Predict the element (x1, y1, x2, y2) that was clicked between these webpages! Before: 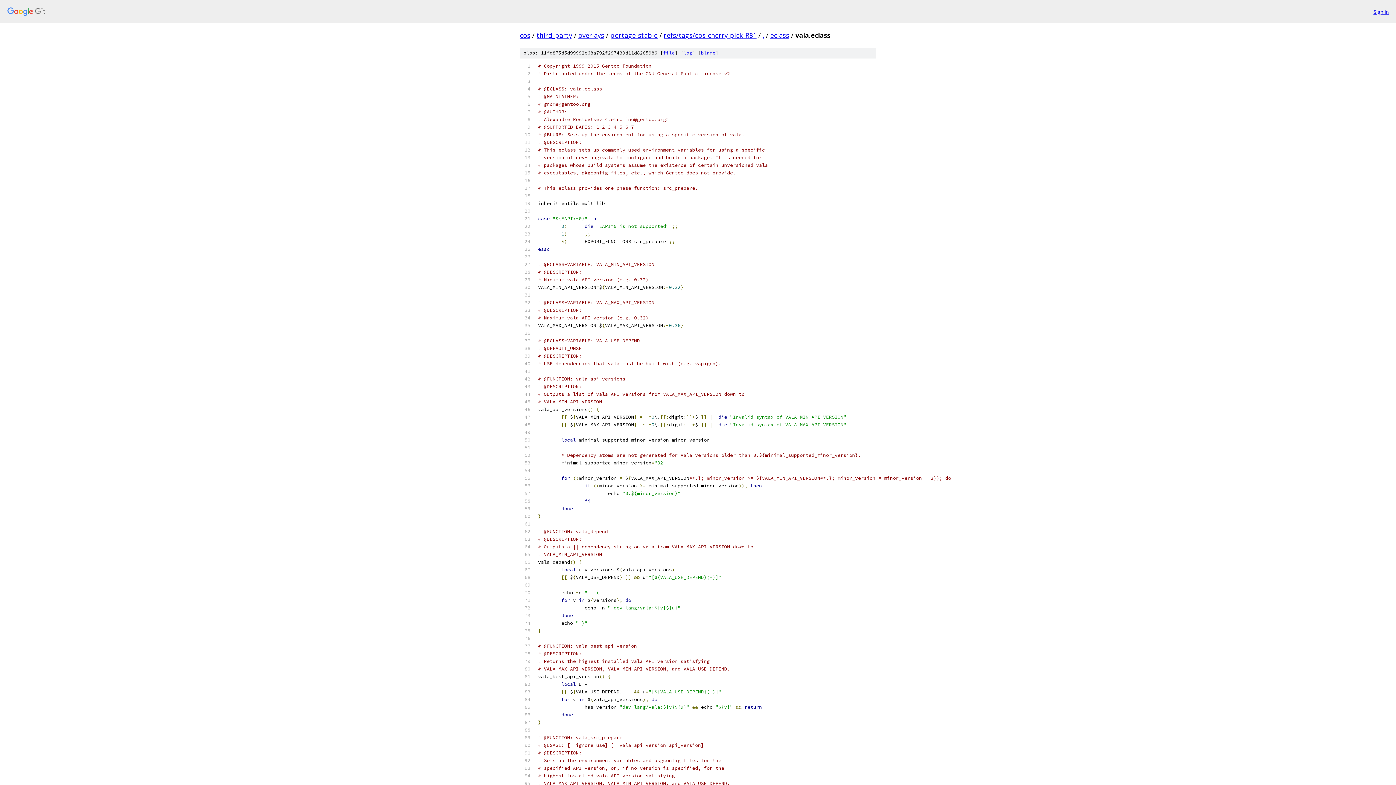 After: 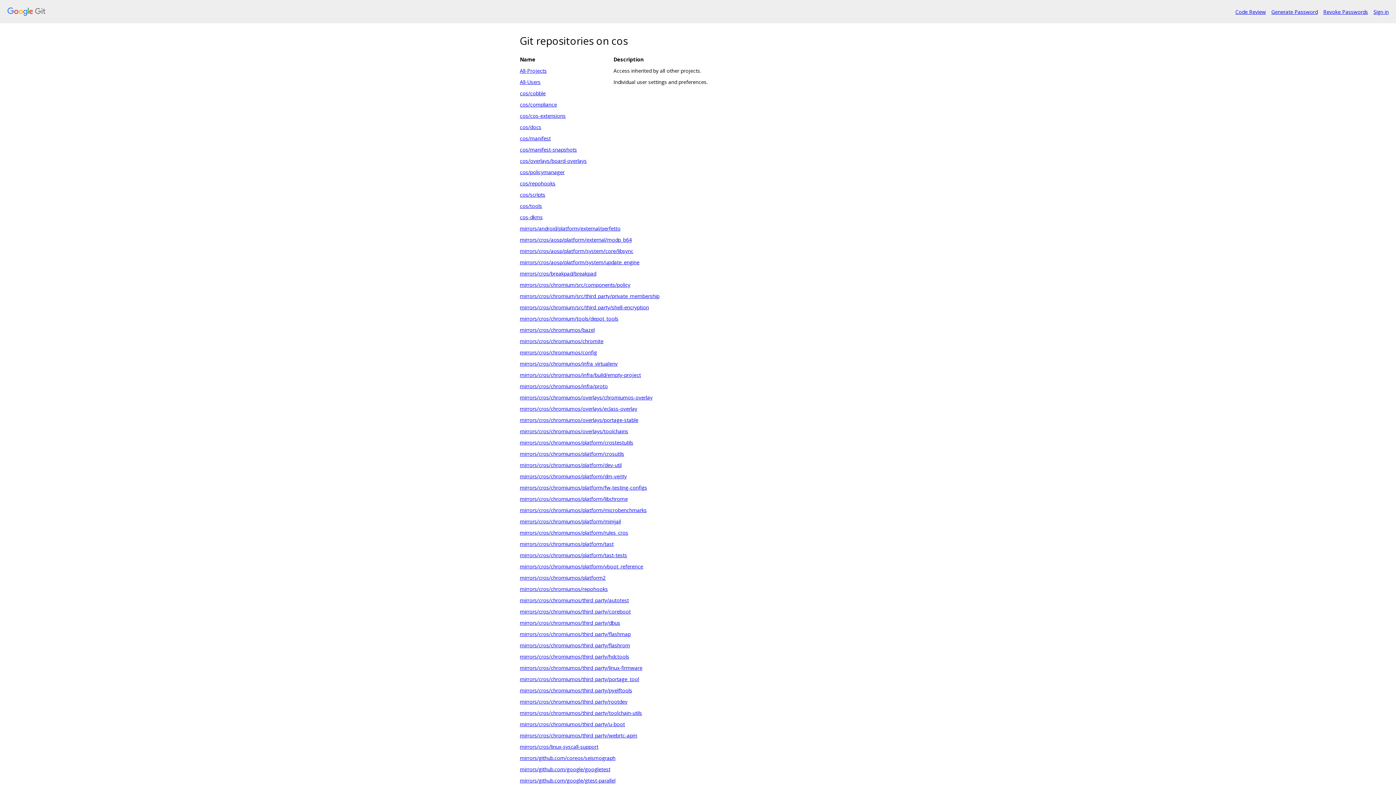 Action: label: cos bbox: (520, 30, 530, 39)